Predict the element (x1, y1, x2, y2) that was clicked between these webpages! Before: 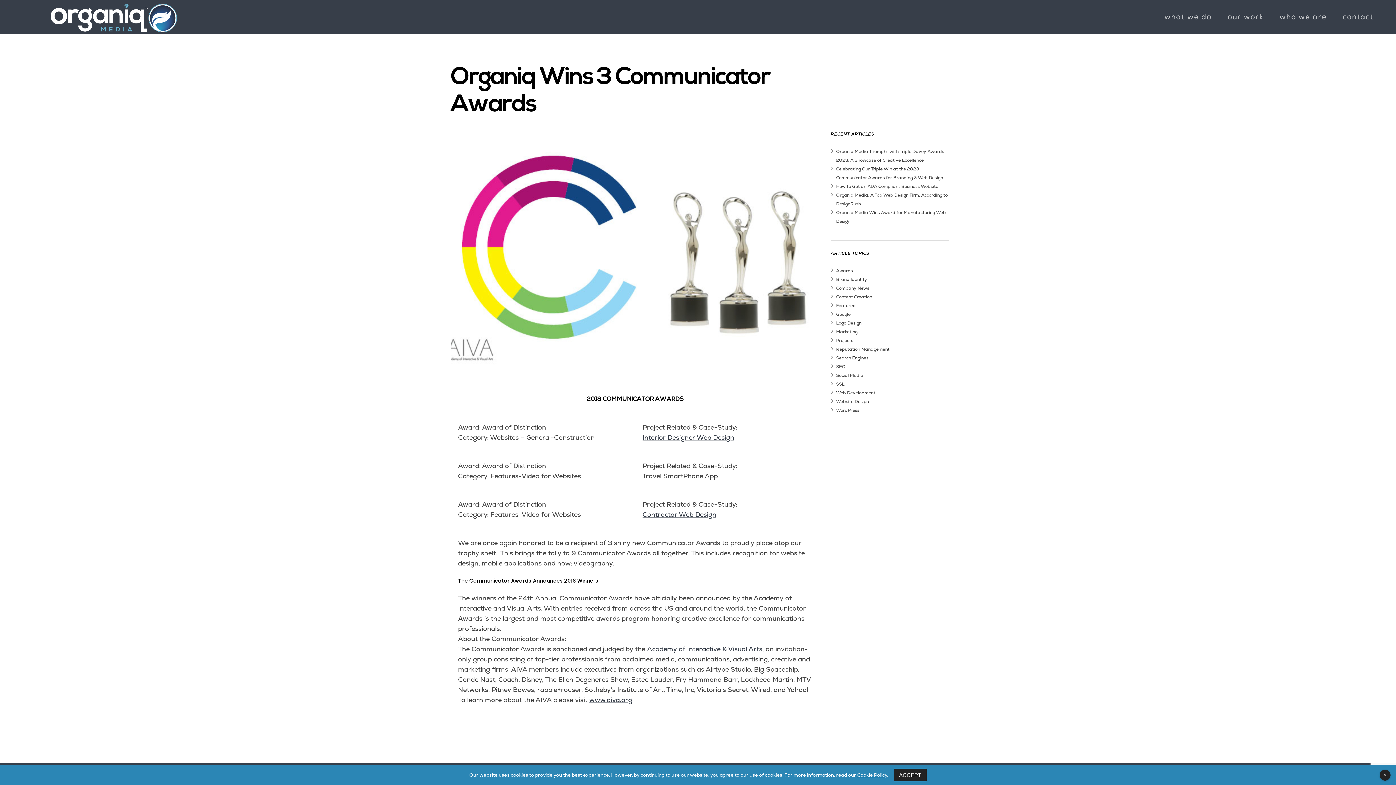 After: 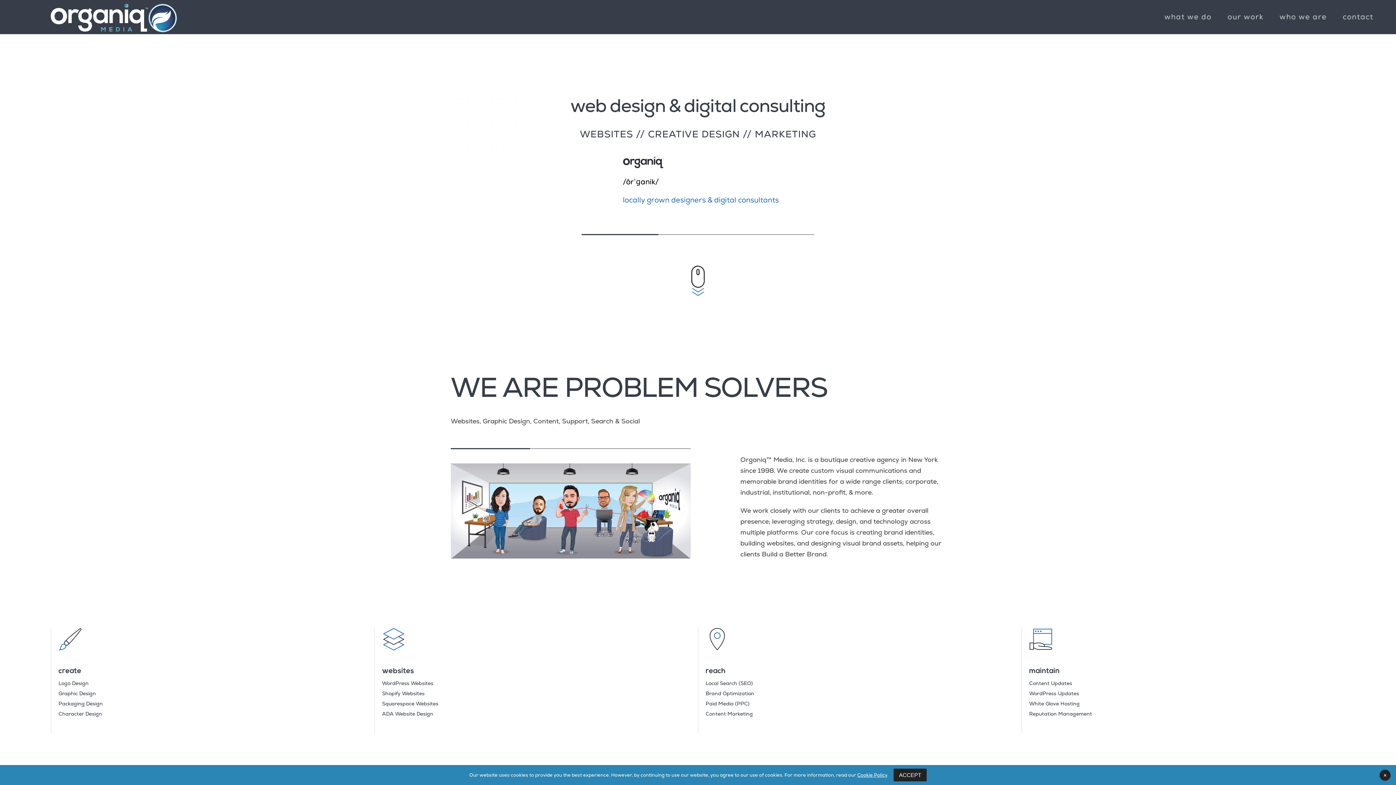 Action: bbox: (14, 12, 213, 21)